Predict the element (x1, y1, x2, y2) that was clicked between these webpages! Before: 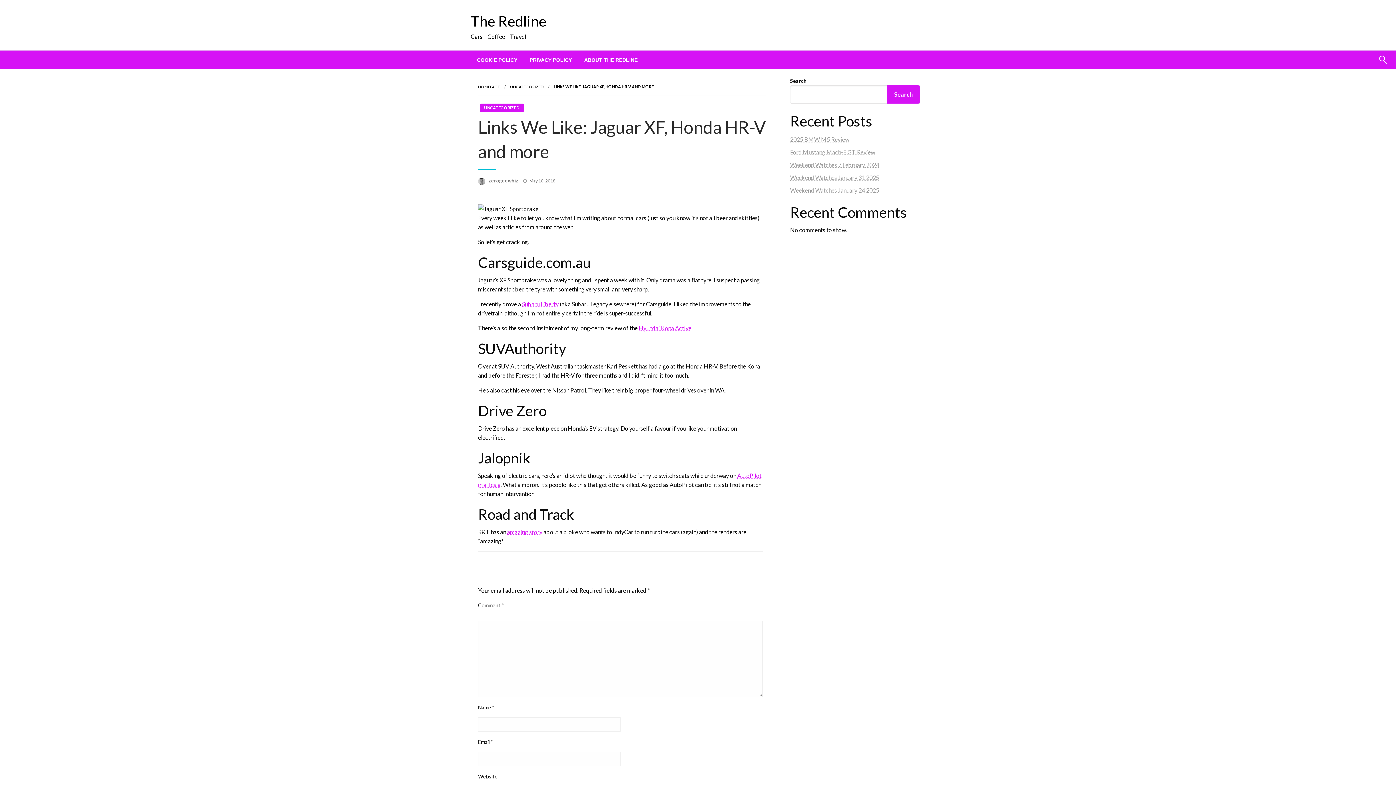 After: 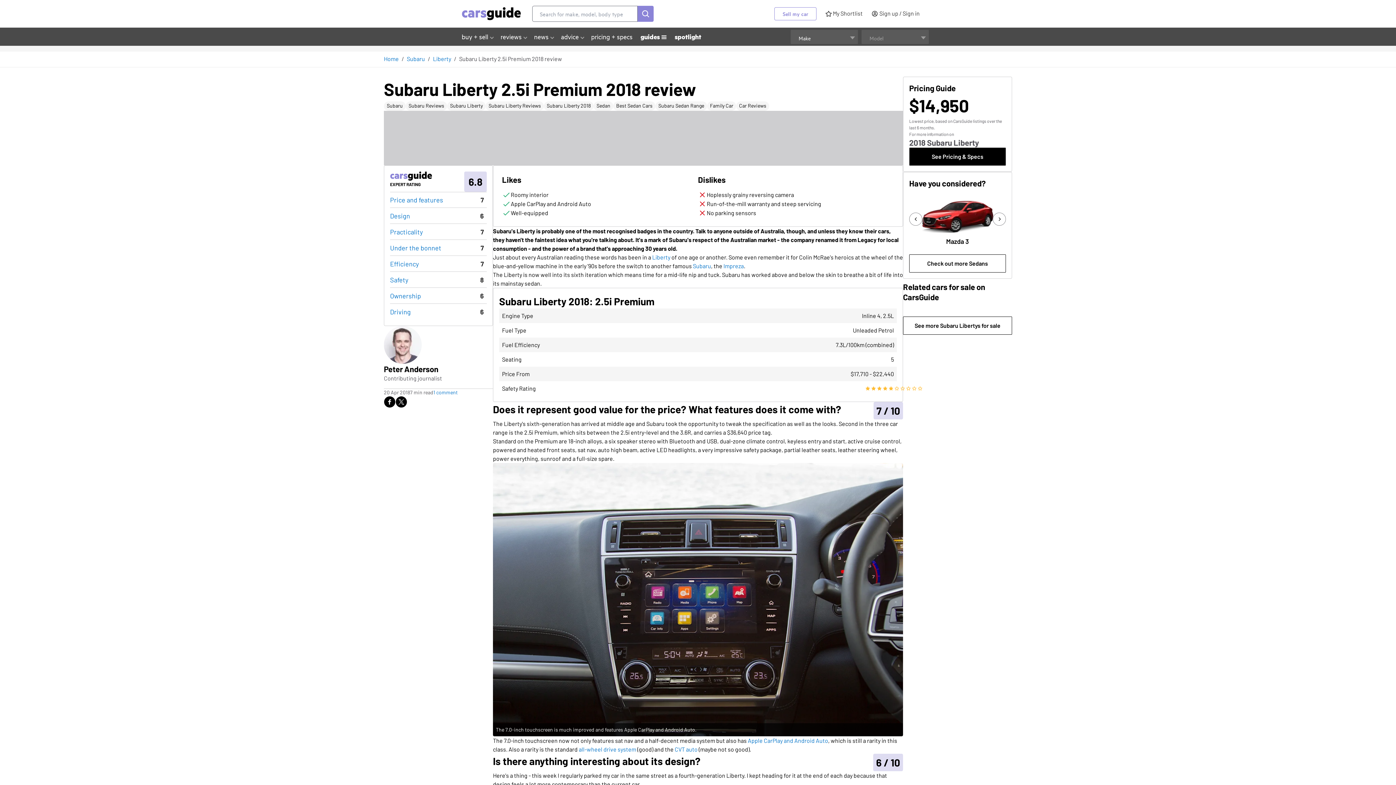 Action: label: Subaru Liberty bbox: (522, 300, 558, 307)